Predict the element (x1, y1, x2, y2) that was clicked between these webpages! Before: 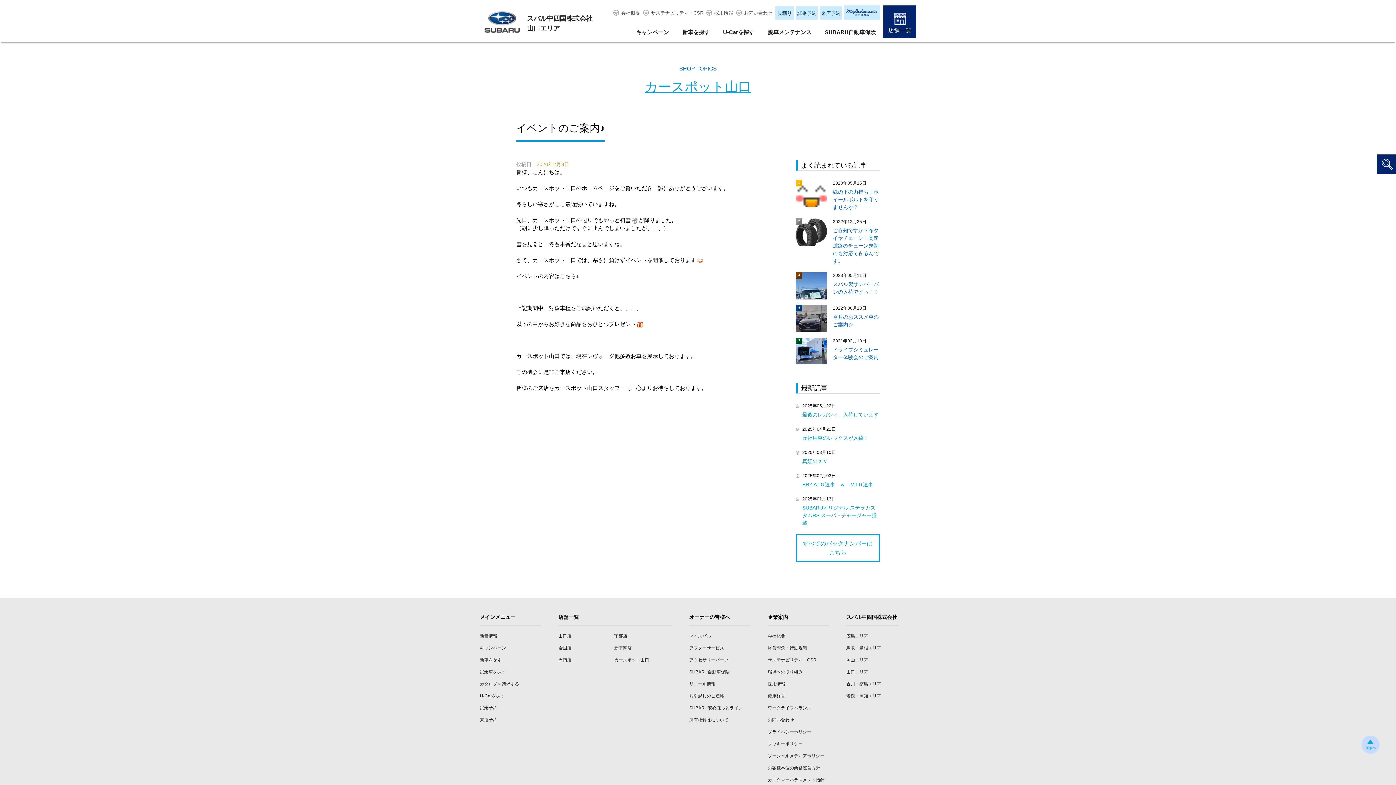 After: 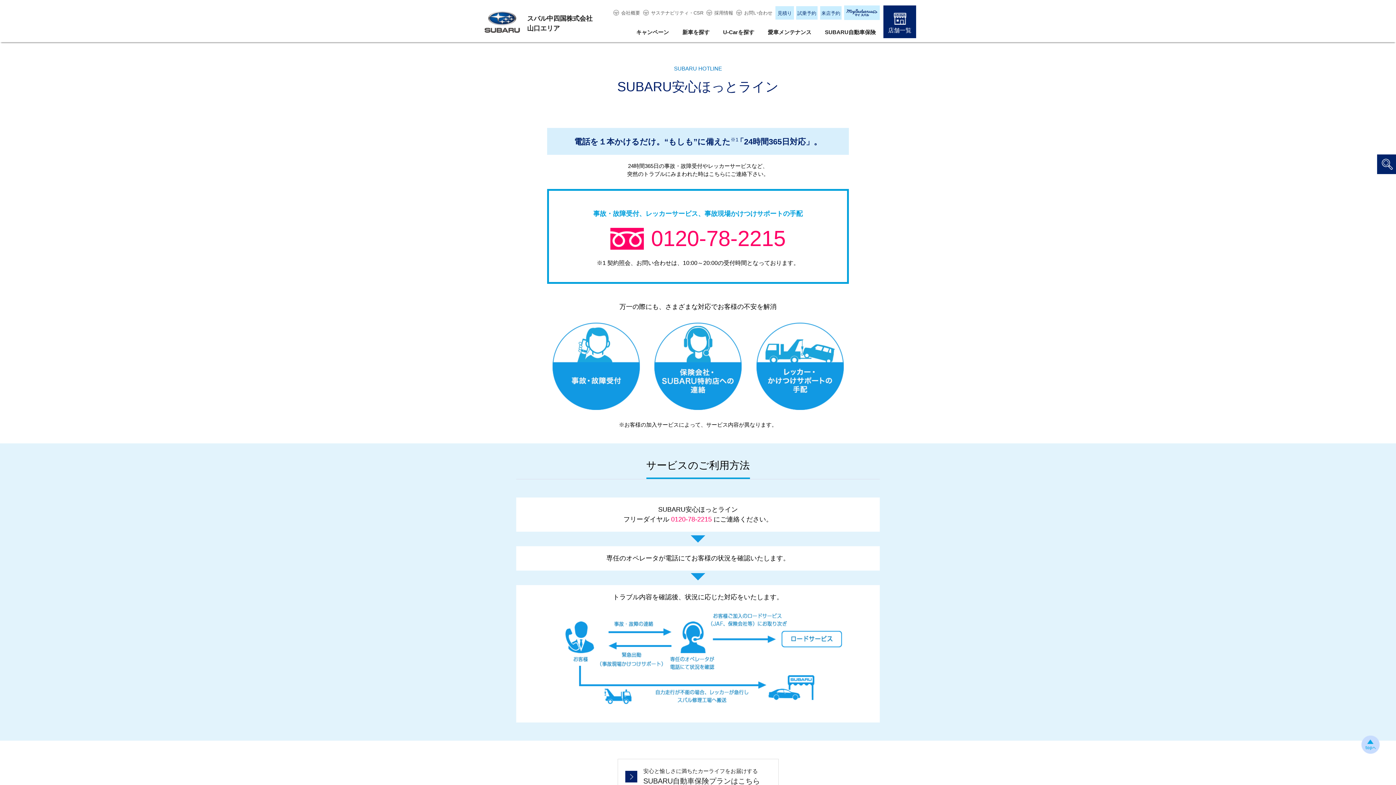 Action: label: SUBARU安心ほっとライン bbox: (689, 705, 742, 710)